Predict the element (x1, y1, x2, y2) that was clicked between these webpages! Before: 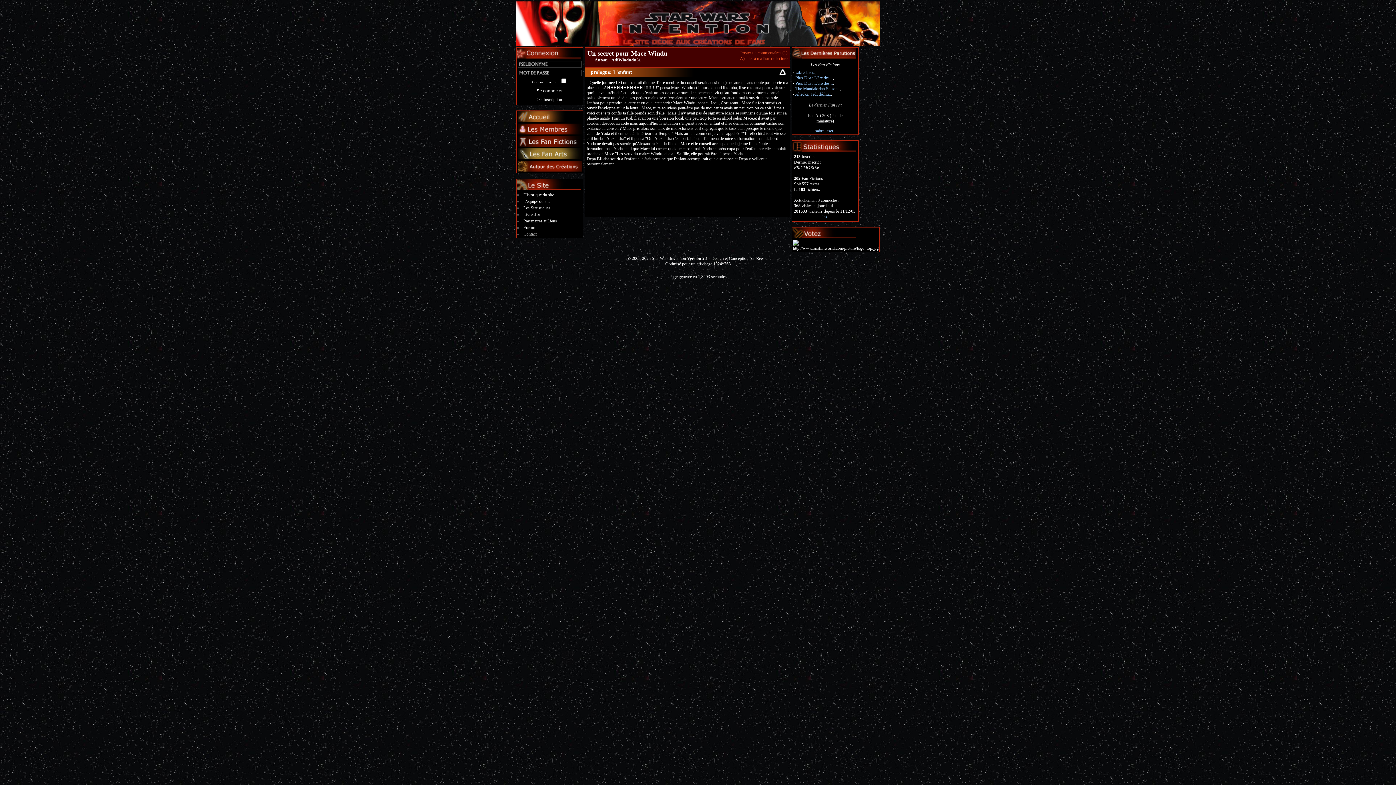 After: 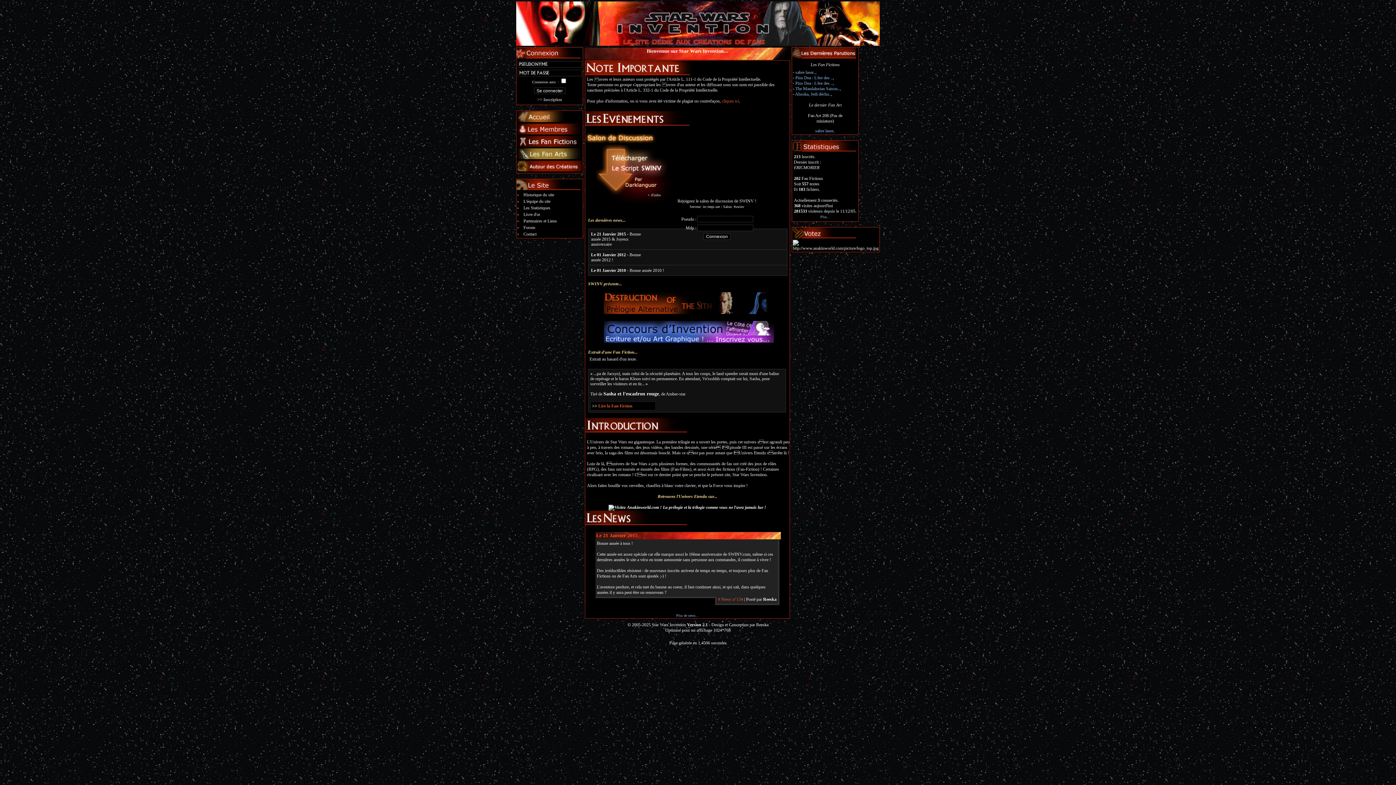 Action: bbox: (517, 118, 581, 123)